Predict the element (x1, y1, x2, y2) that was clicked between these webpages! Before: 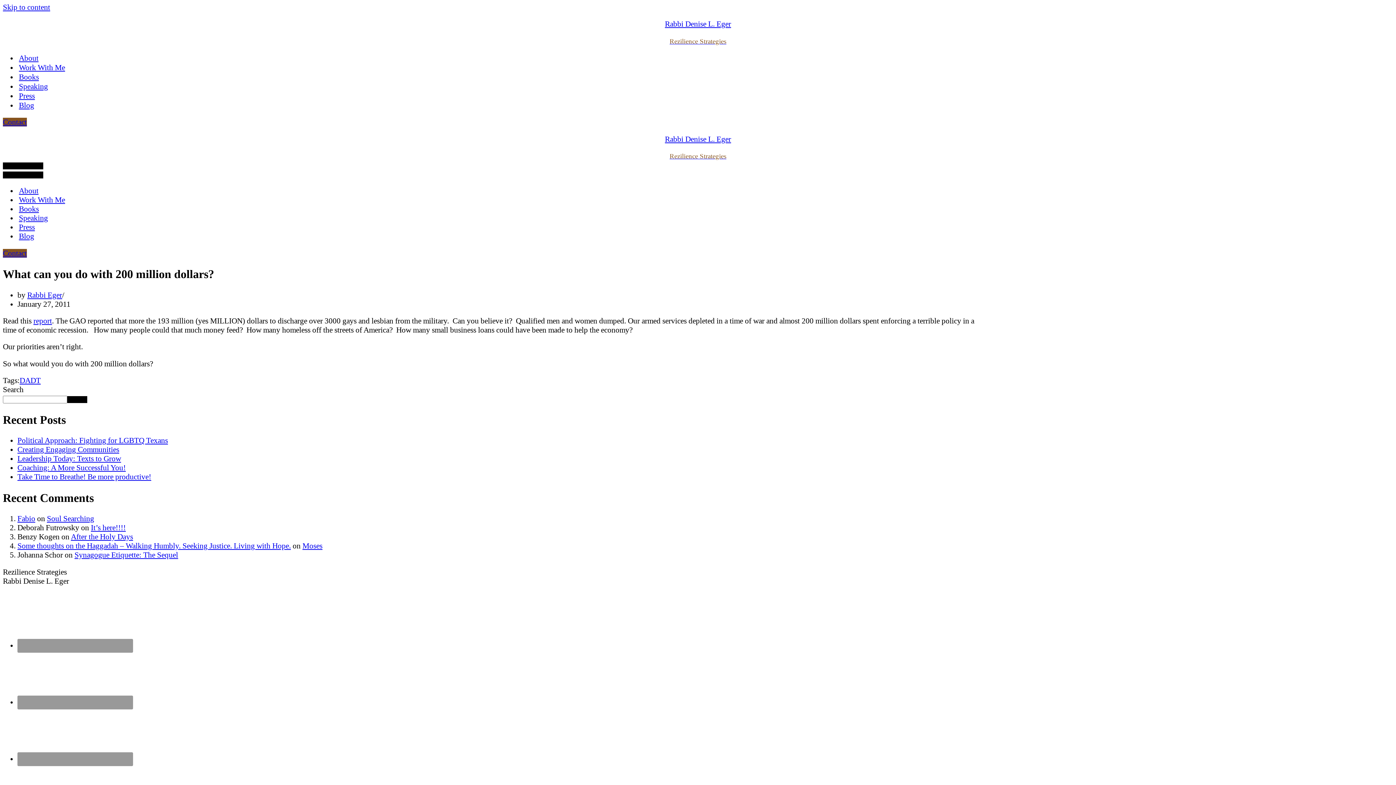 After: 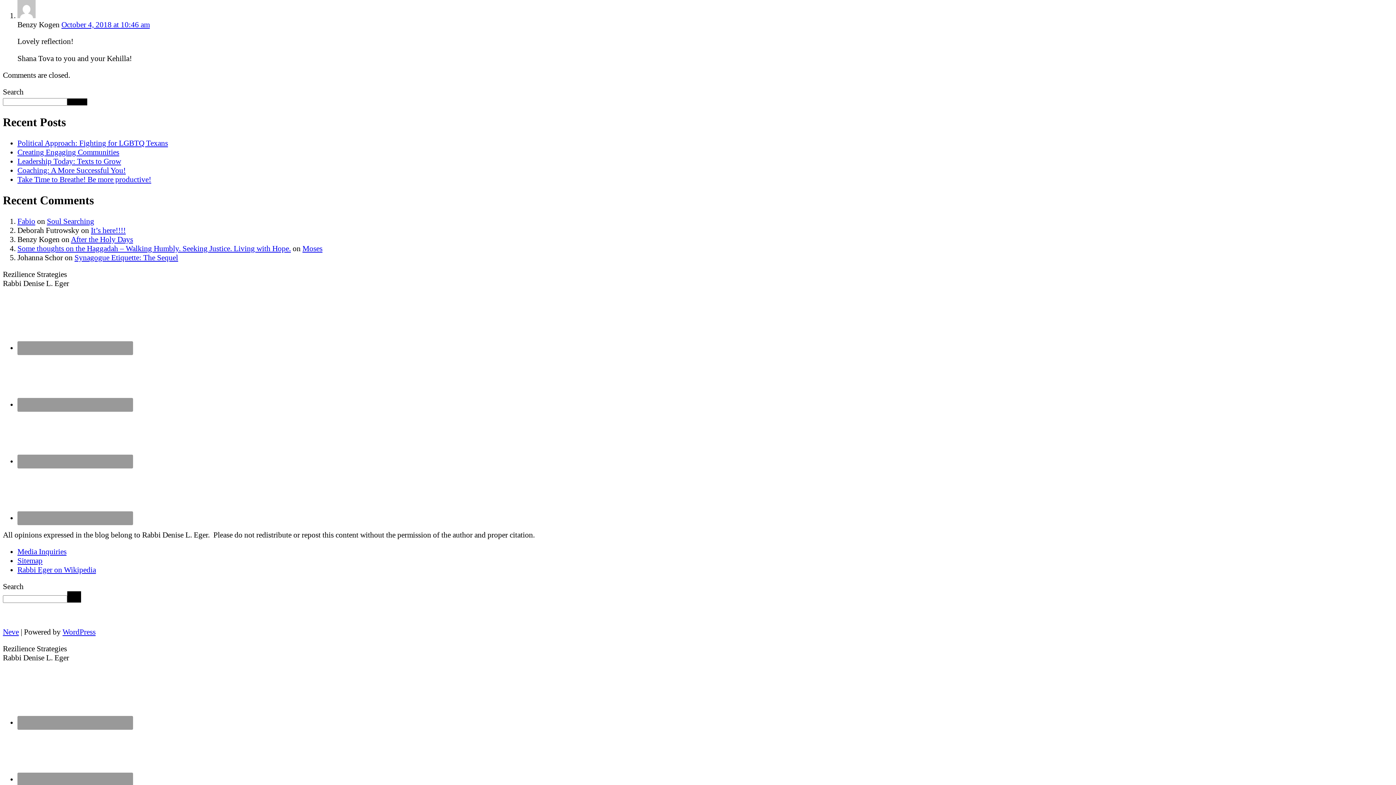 Action: bbox: (70, 532, 133, 541) label: After the Holy Days